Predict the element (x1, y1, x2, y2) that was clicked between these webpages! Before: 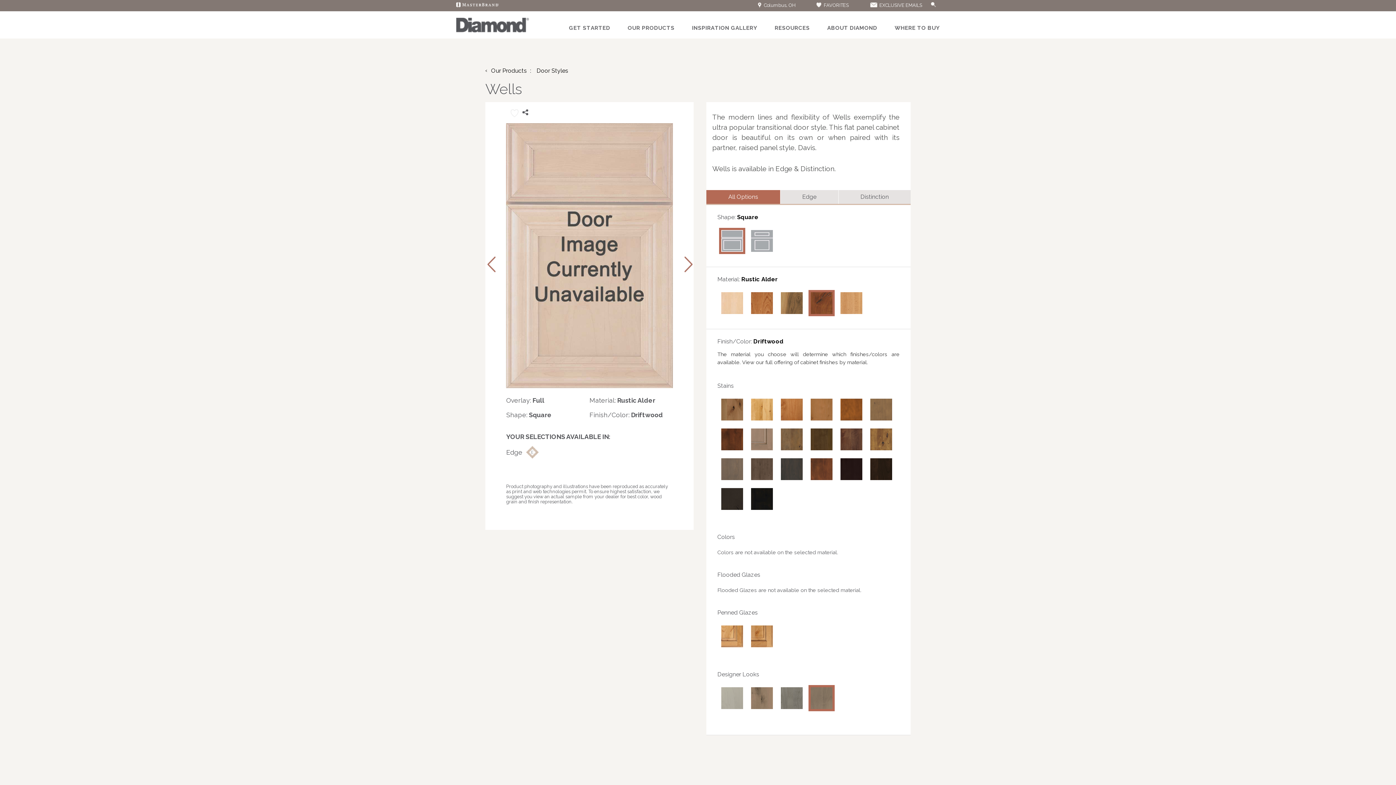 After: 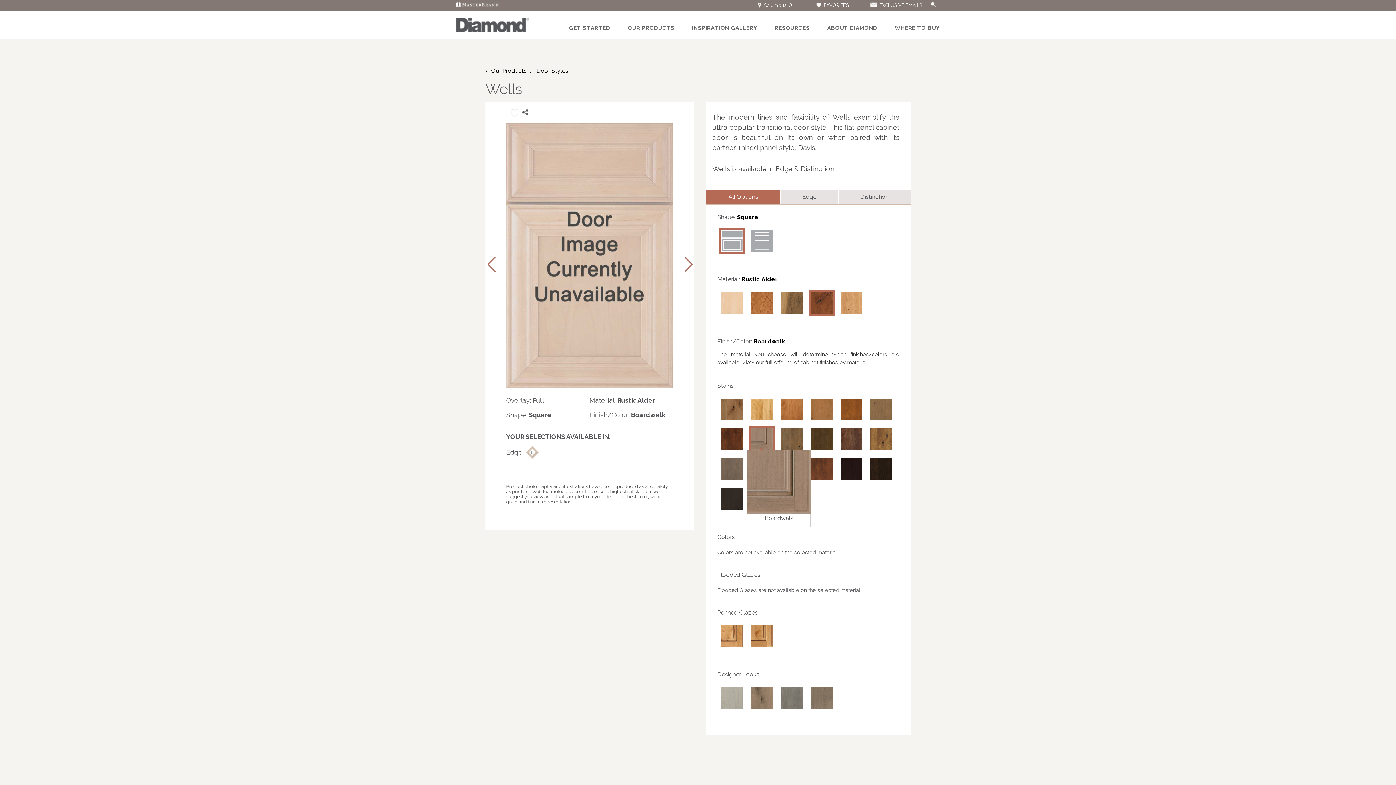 Action: bbox: (749, 426, 775, 452)